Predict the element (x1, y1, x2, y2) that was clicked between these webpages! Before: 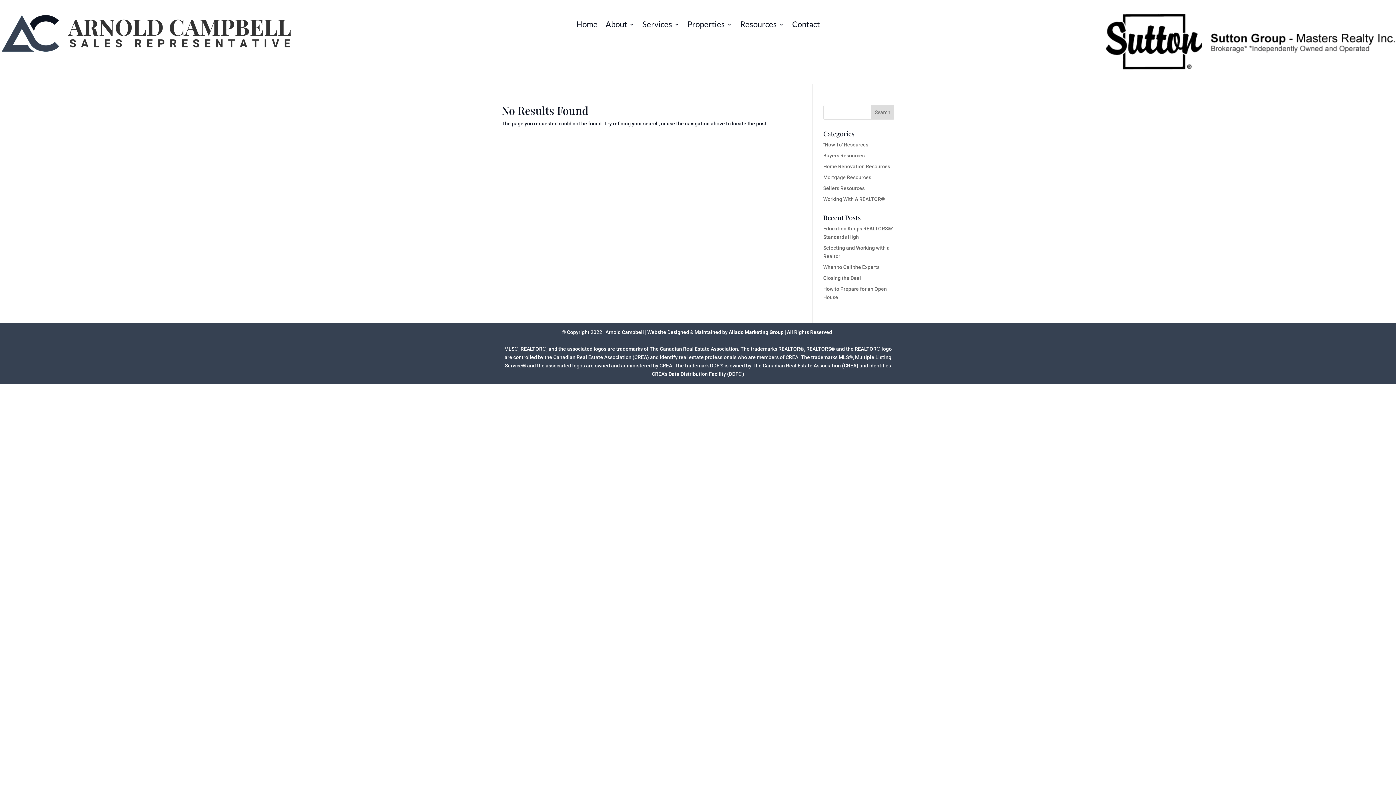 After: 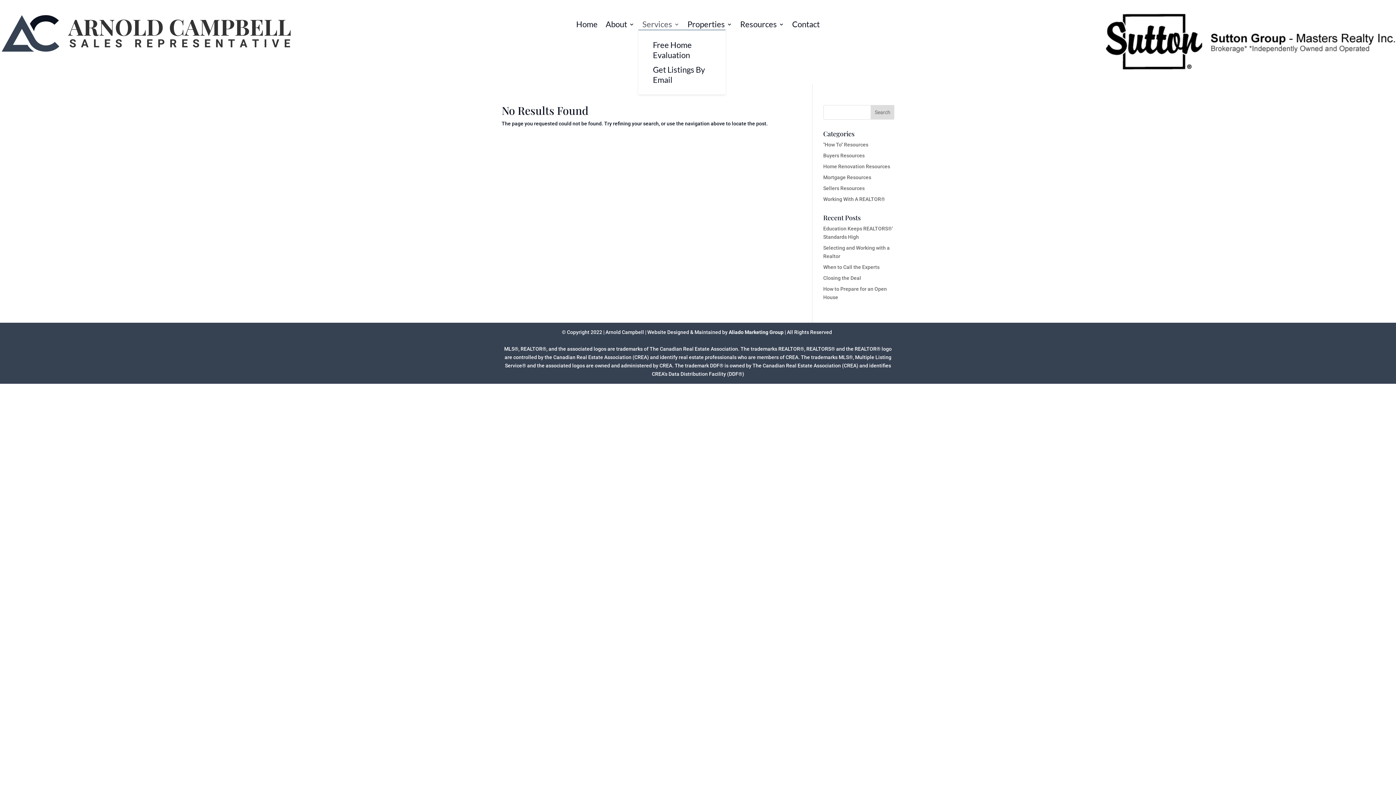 Action: label: Services bbox: (642, 21, 679, 29)